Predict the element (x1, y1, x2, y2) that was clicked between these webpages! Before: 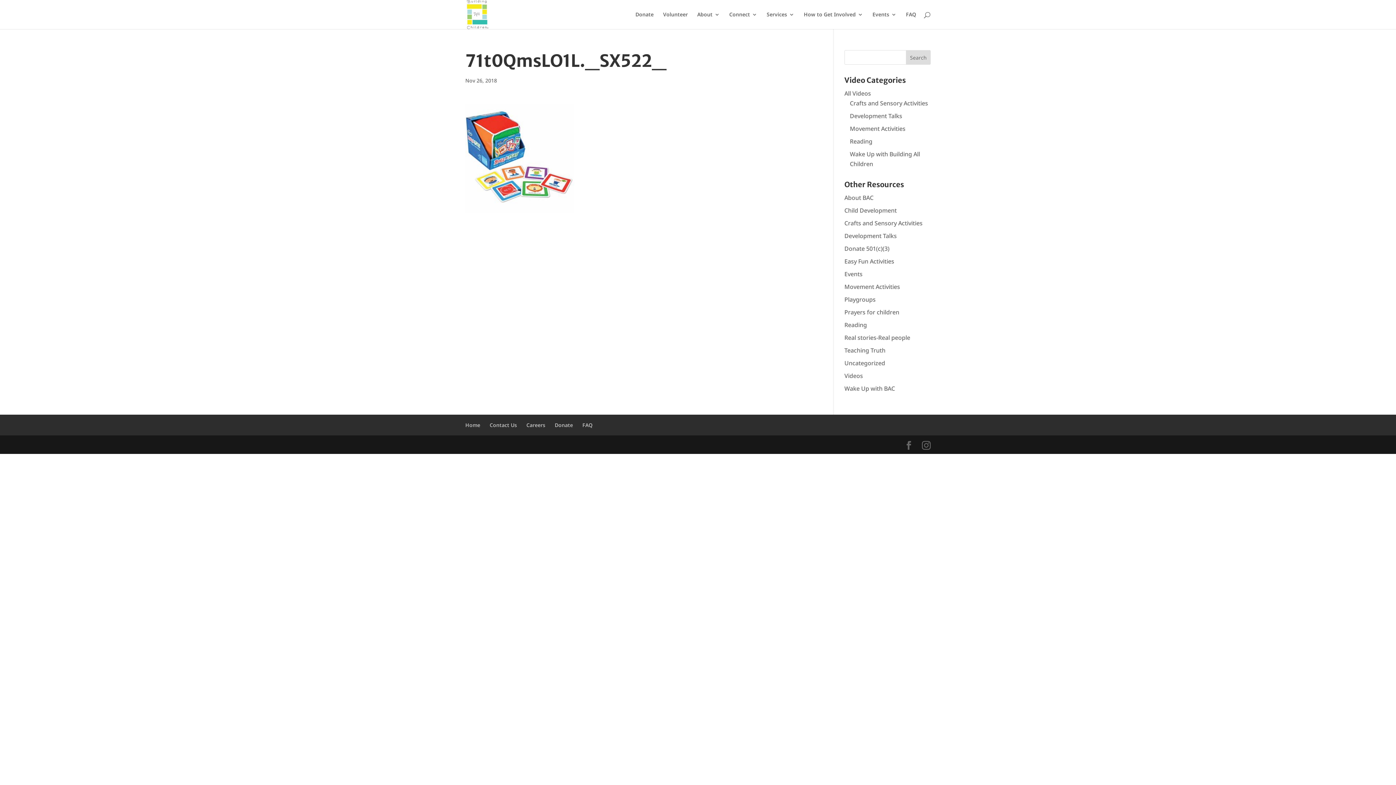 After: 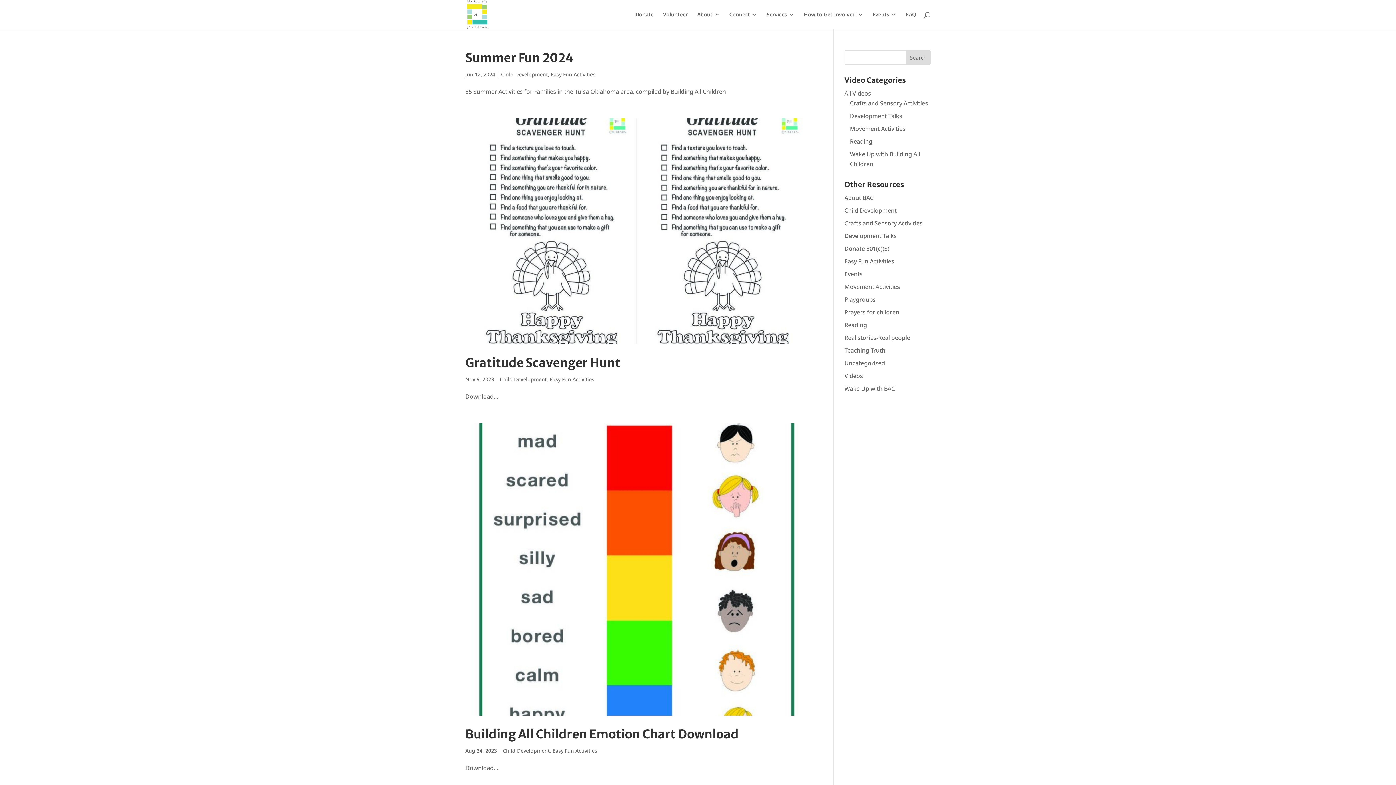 Action: bbox: (844, 206, 897, 214) label: Child Development